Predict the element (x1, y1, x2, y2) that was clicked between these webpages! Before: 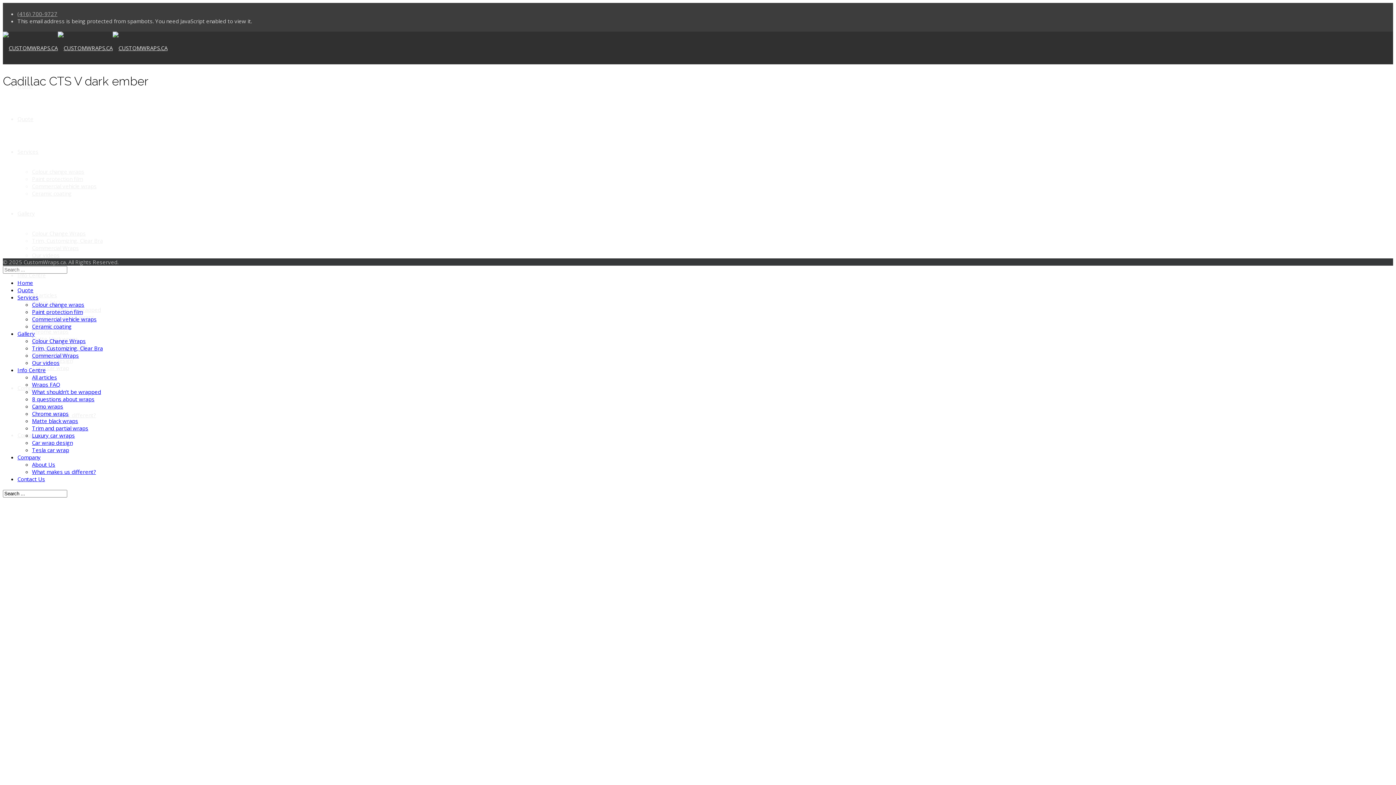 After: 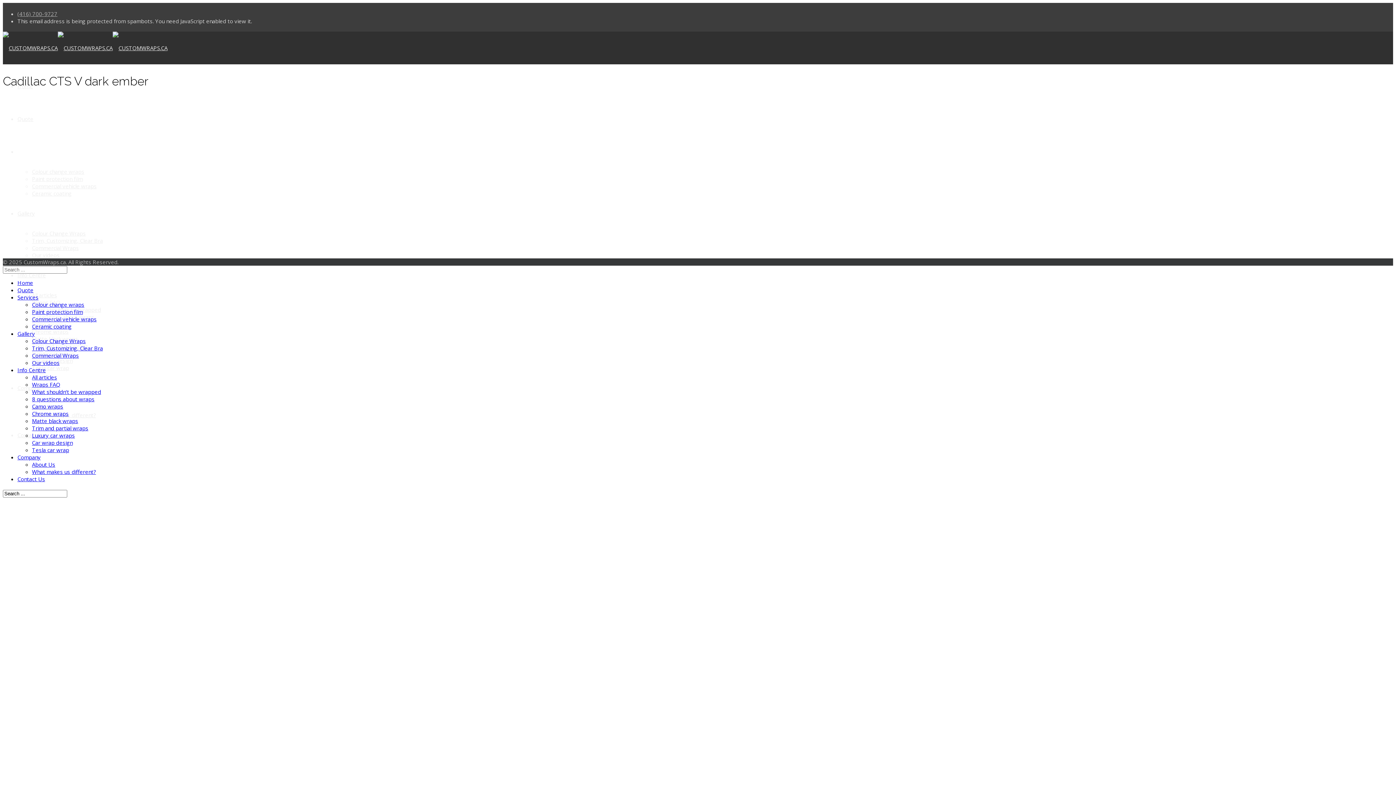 Action: bbox: (17, 148, 38, 155) label: Services